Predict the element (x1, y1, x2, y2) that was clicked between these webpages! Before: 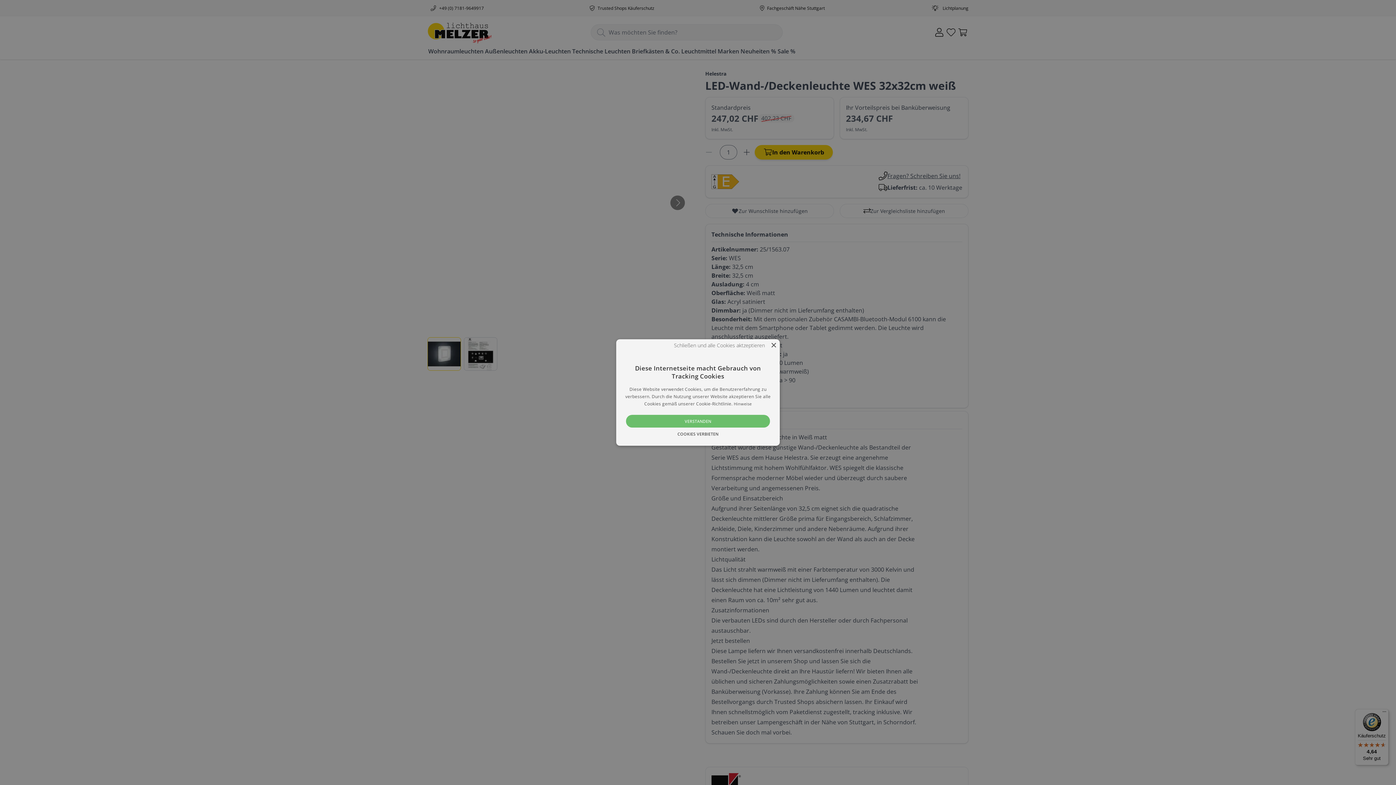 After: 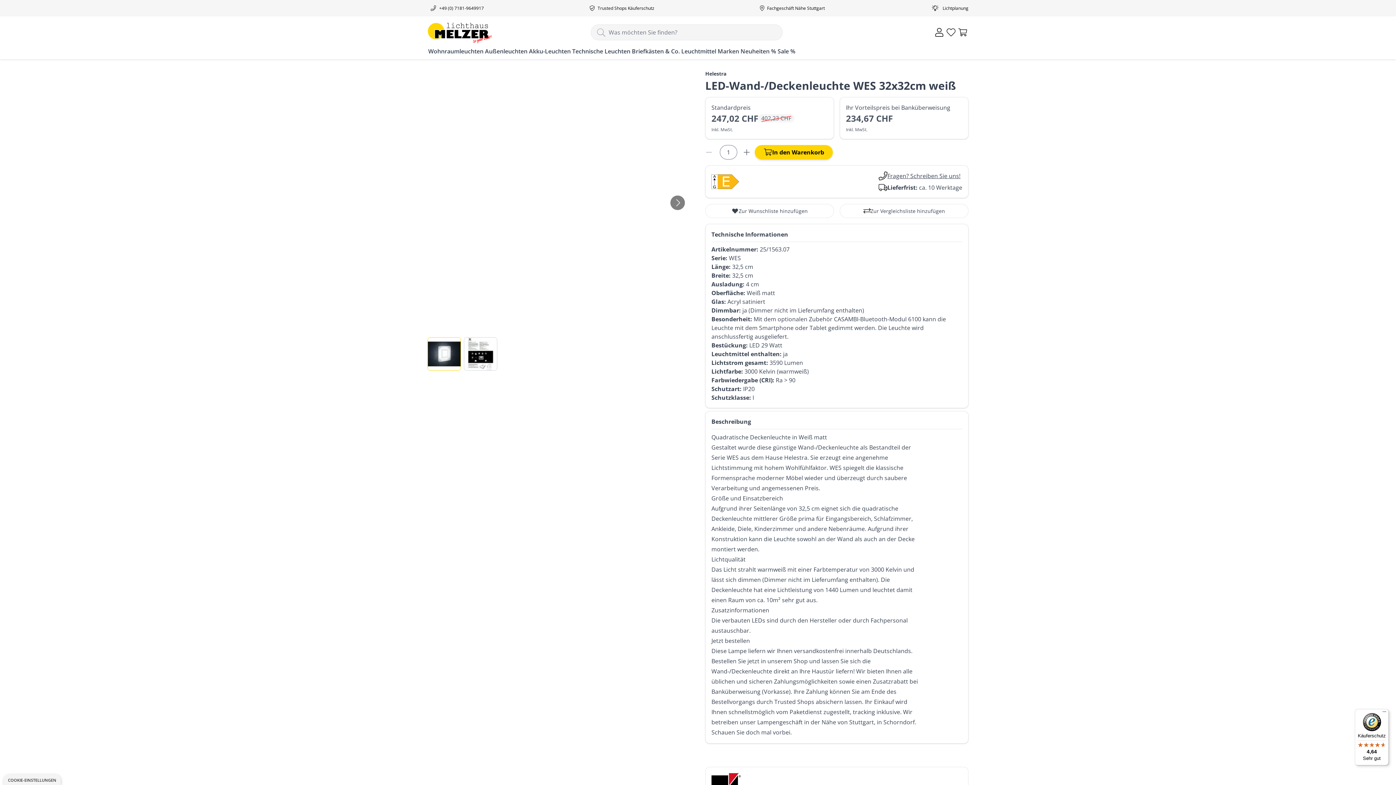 Action: bbox: (626, 431, 770, 436) label: COOKIES VERBIETEN